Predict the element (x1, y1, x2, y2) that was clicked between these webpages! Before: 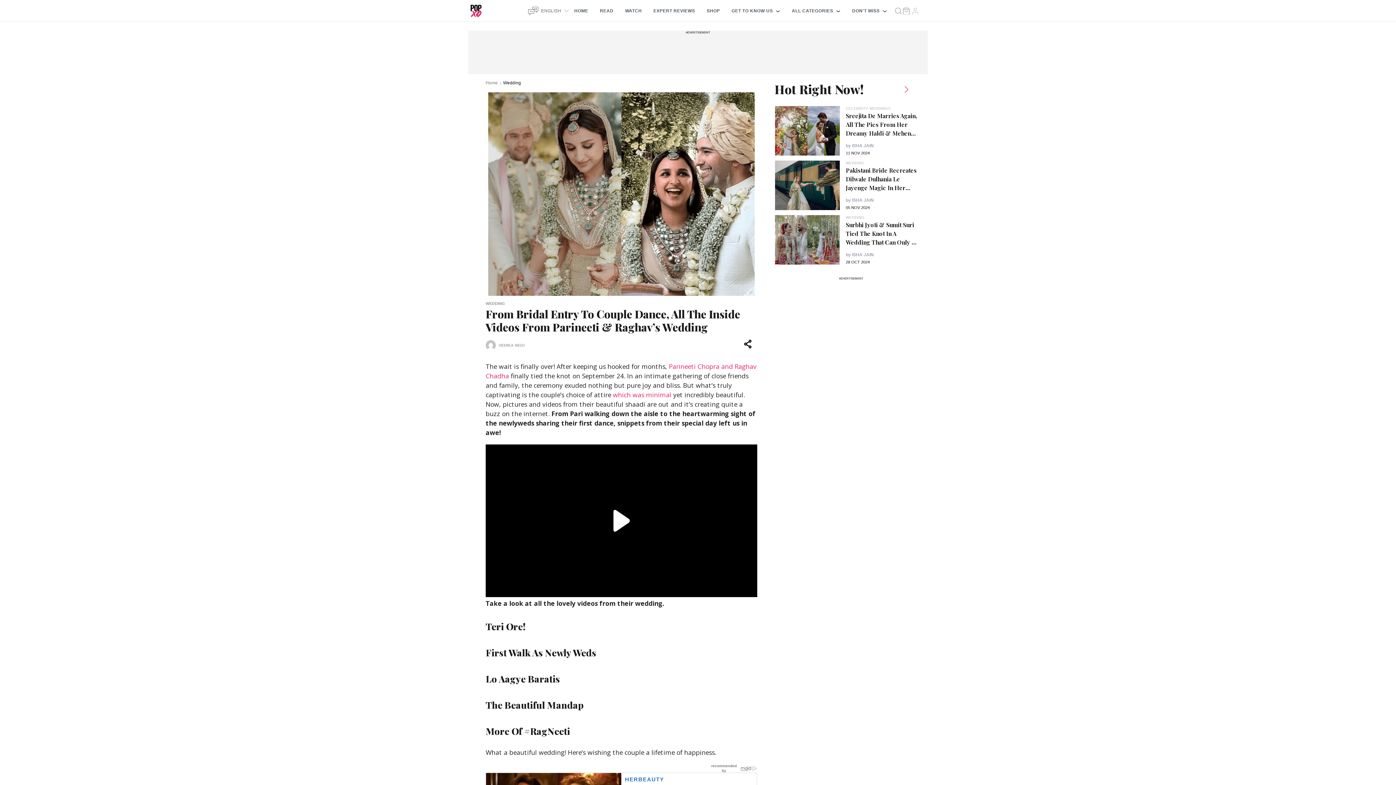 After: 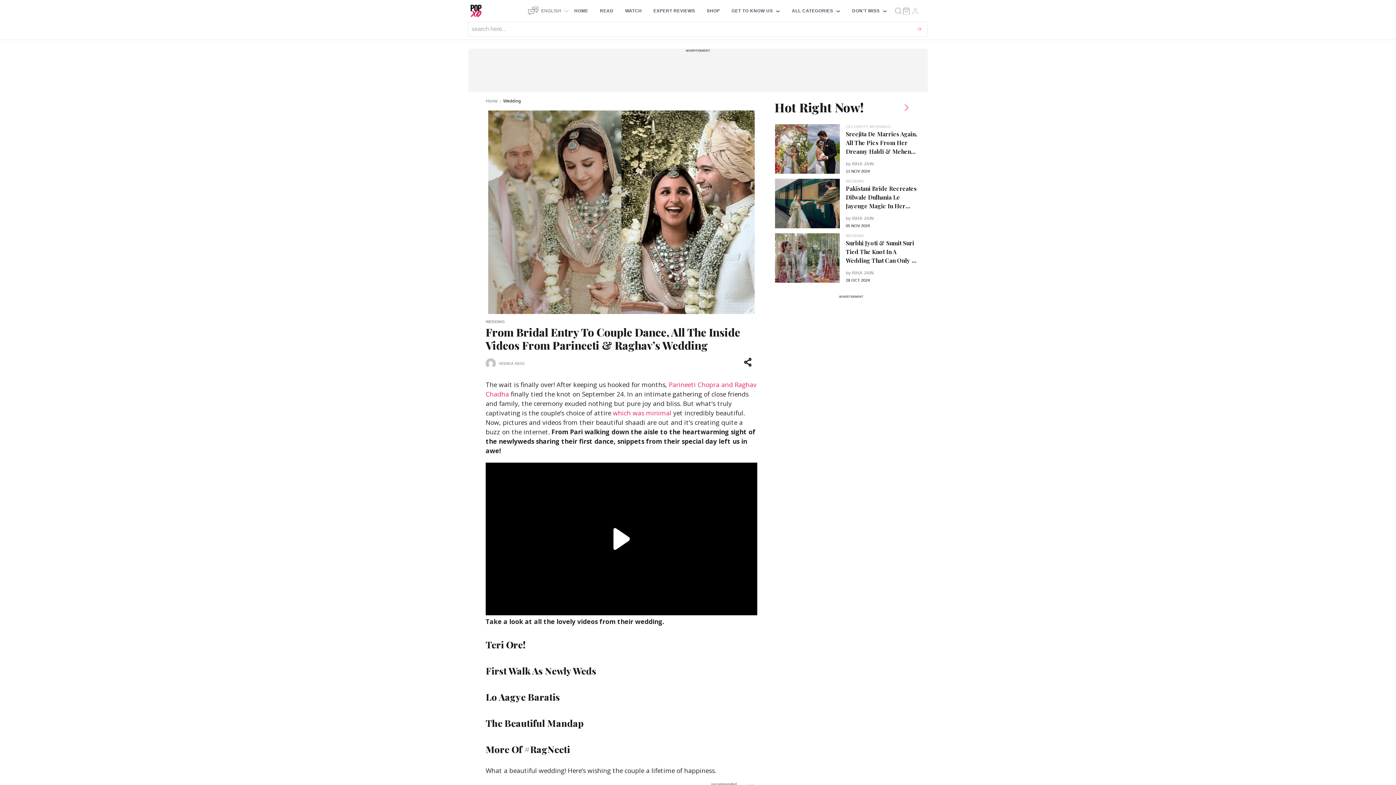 Action: bbox: (893, 6, 902, 14) label: search